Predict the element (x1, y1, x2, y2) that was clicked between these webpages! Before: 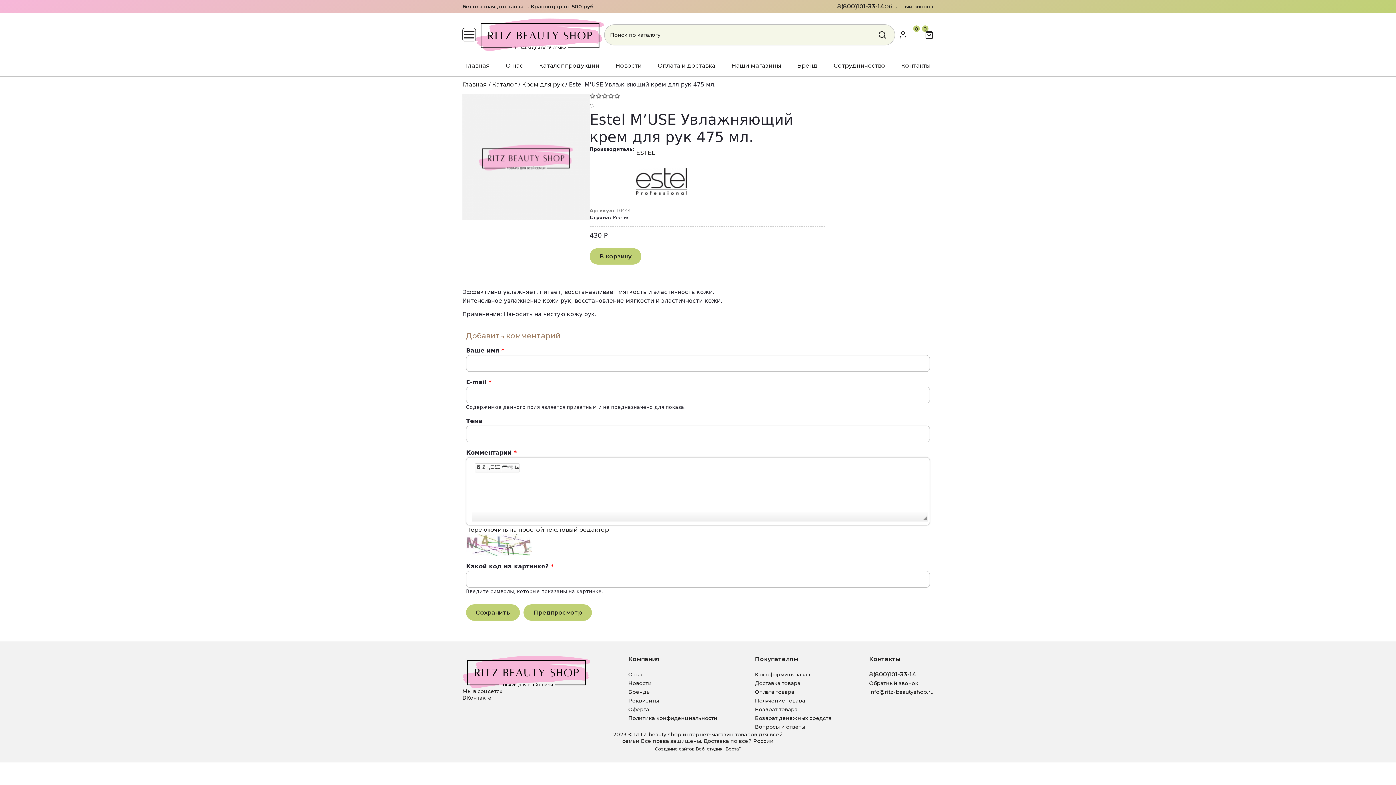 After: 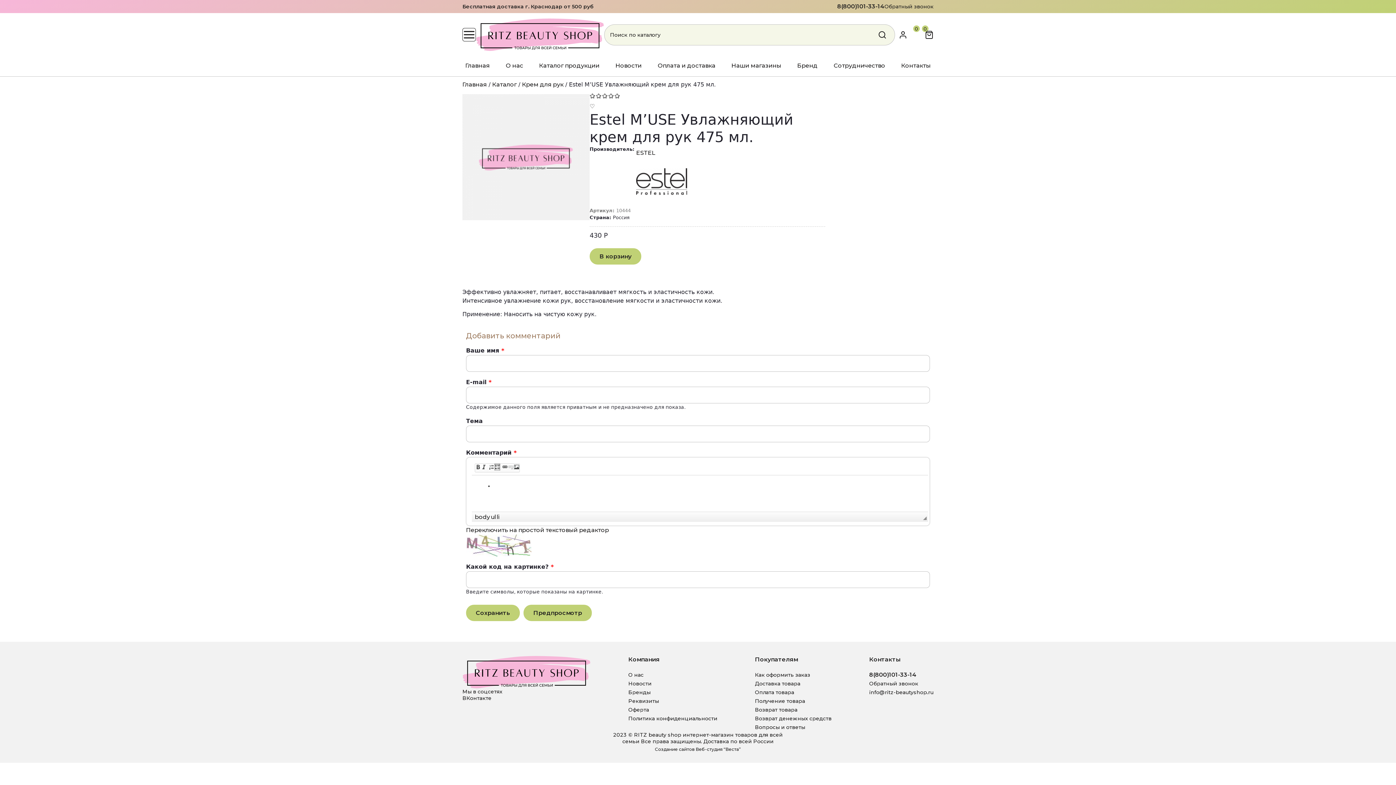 Action: label:   bbox: (494, 464, 500, 470)